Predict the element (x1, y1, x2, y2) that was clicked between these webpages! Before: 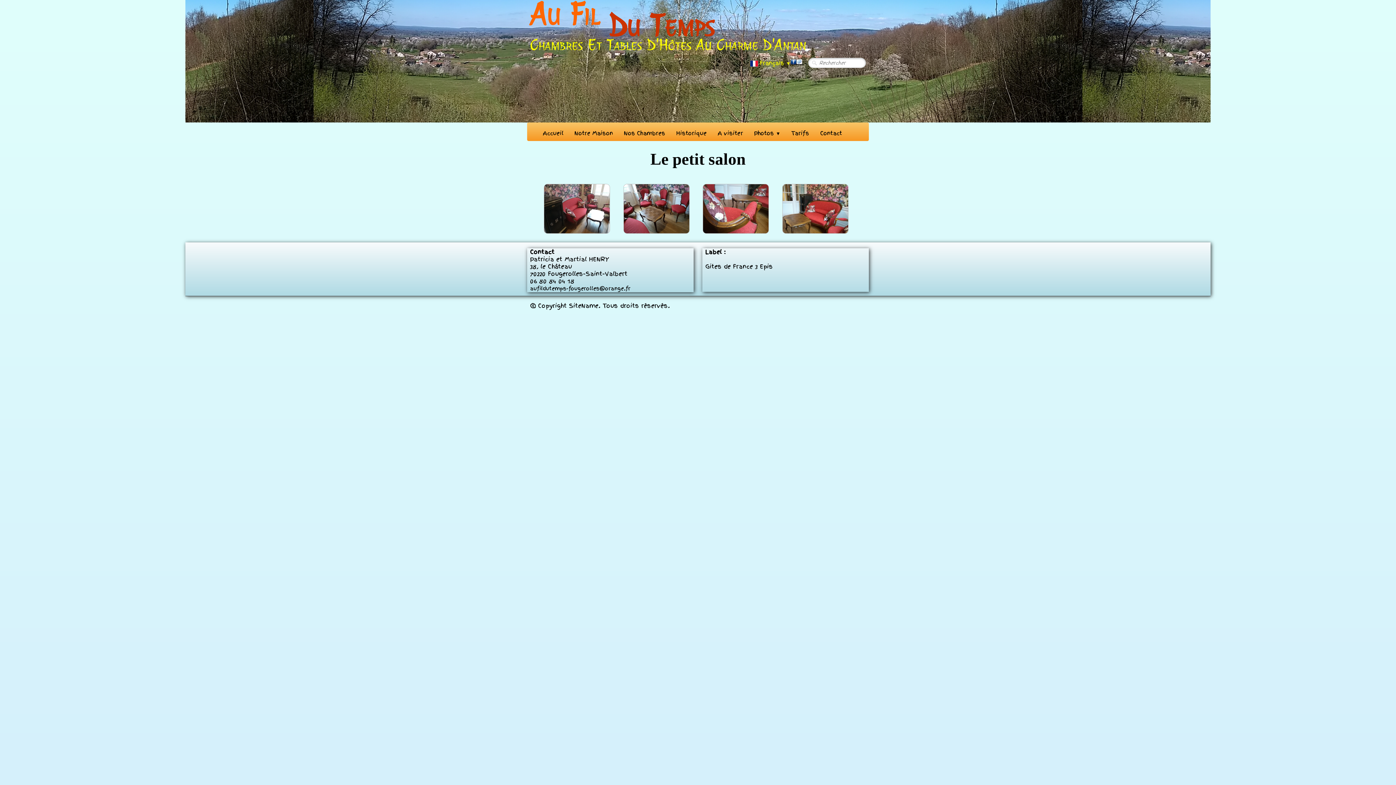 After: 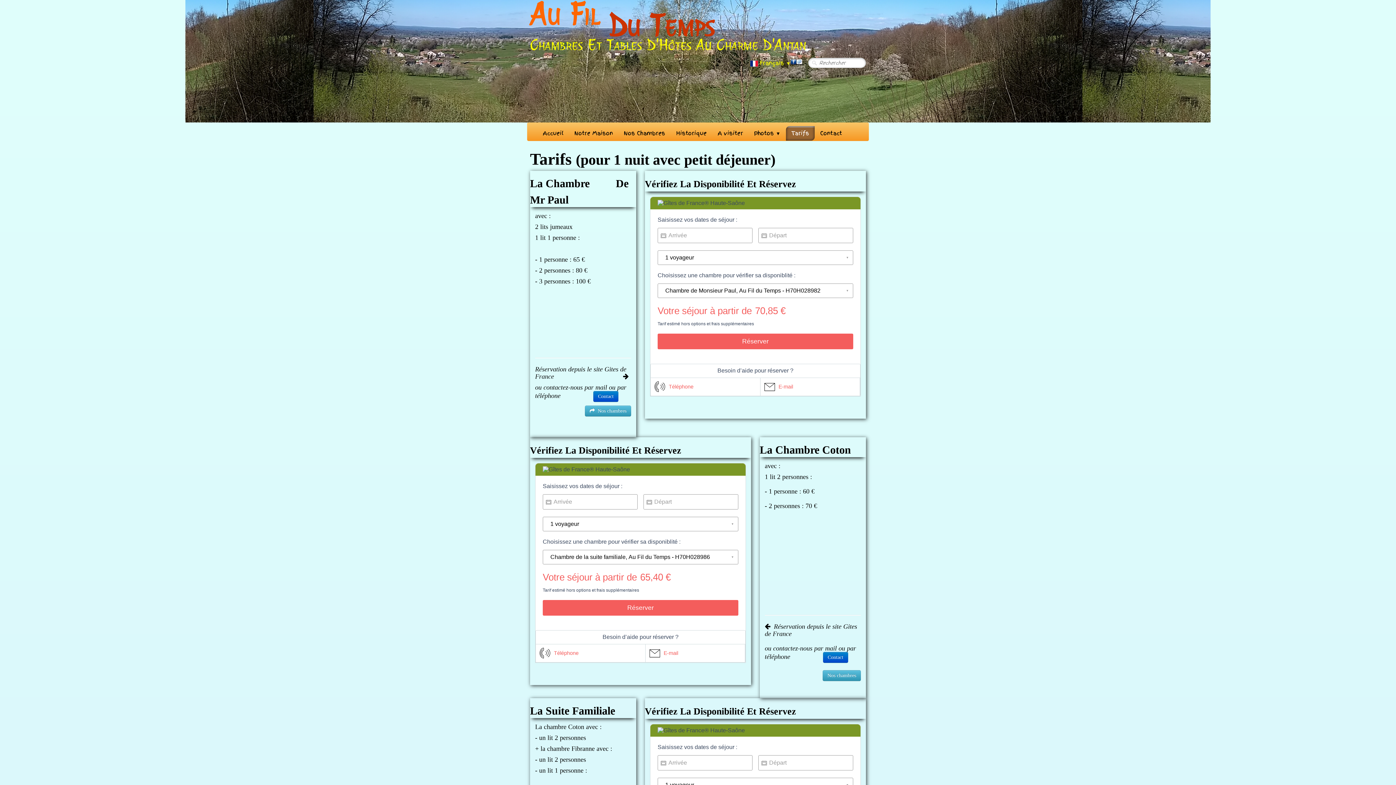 Action: label: Tarifs bbox: (786, 126, 814, 140)